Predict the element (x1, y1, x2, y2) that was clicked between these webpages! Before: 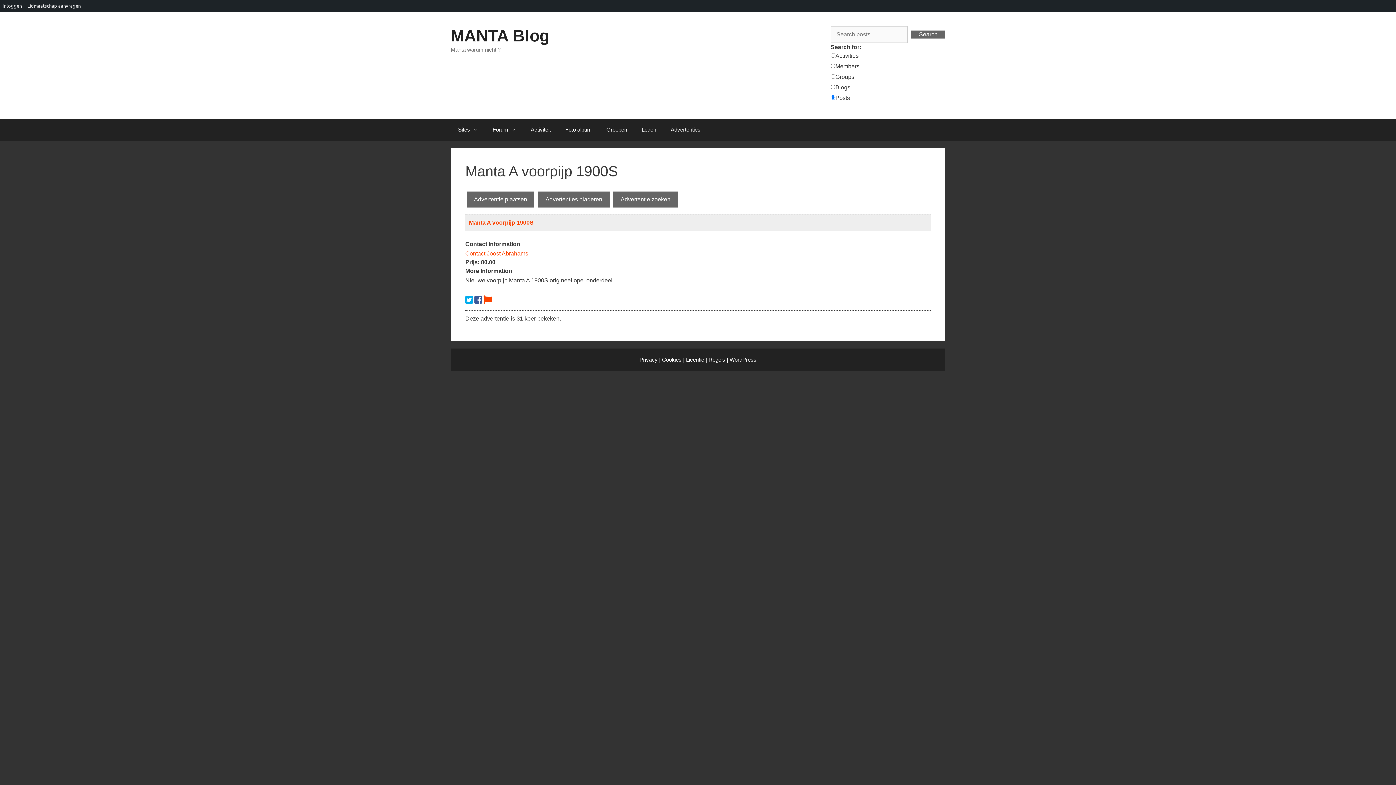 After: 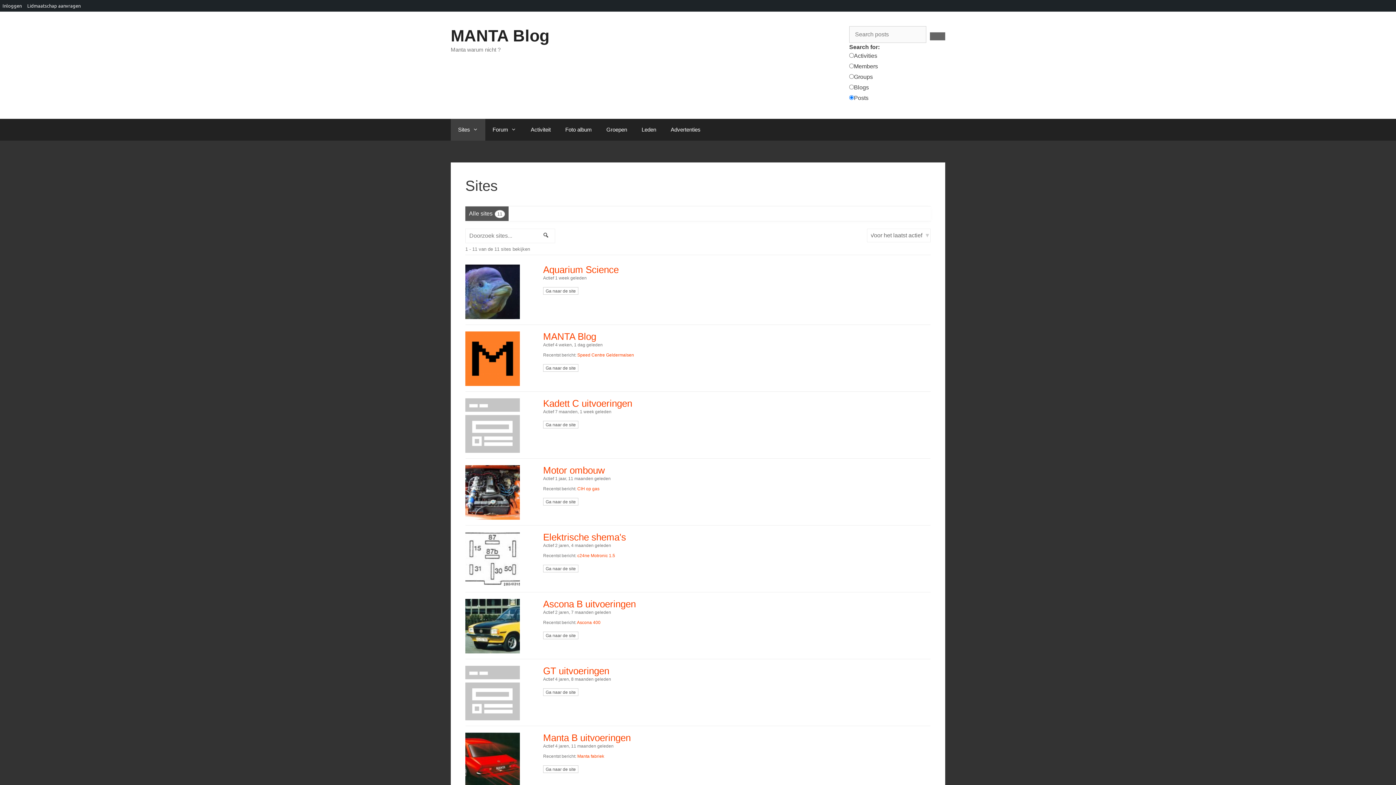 Action: label: Sites bbox: (450, 118, 485, 140)